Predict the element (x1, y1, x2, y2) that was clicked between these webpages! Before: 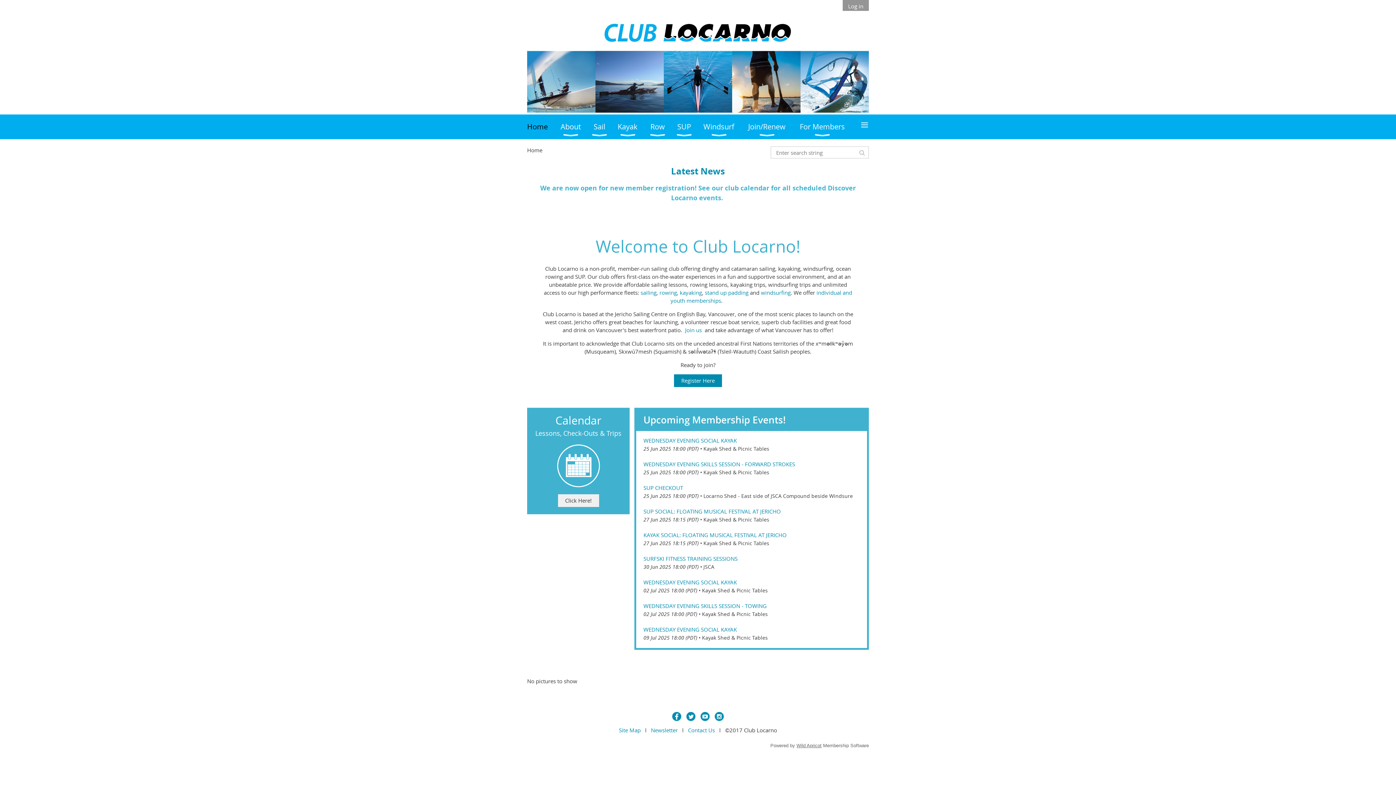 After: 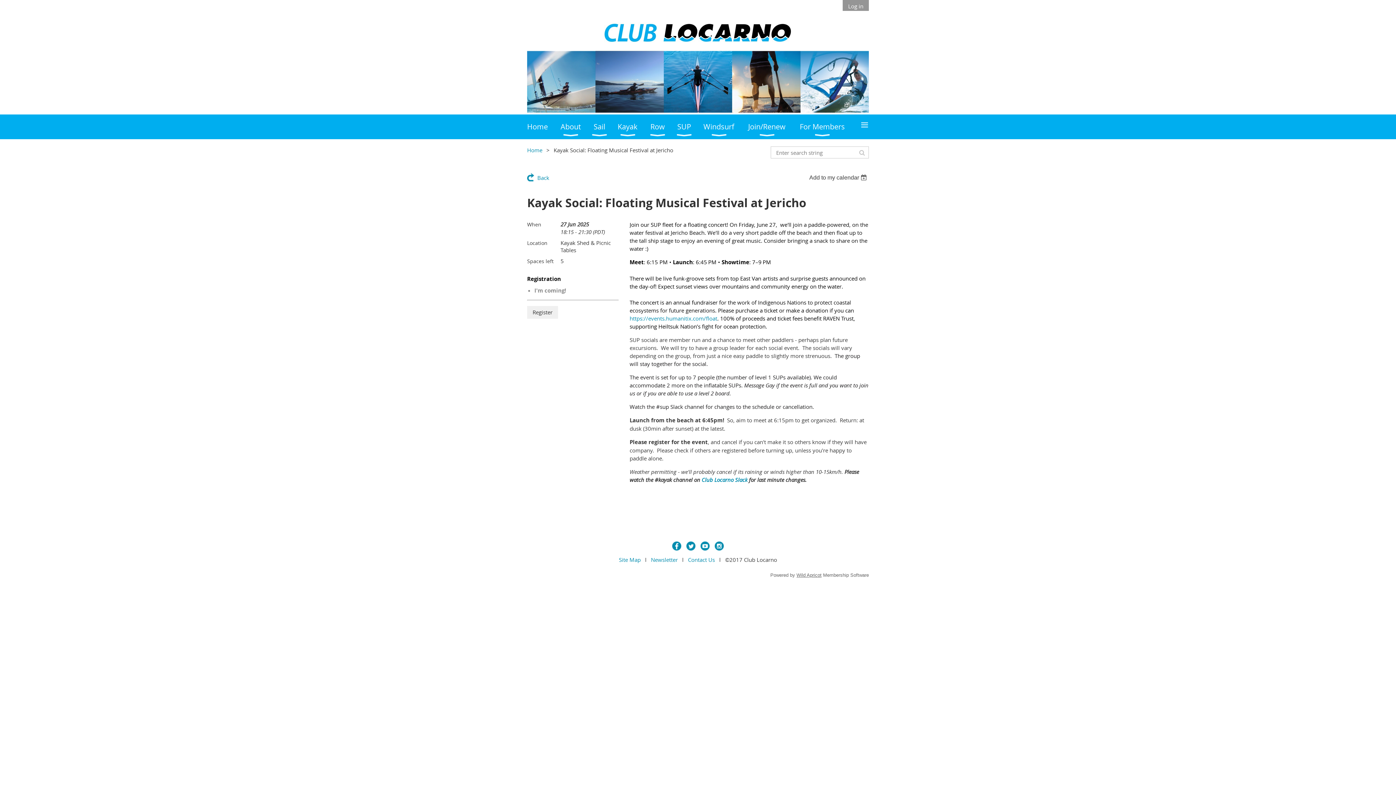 Action: bbox: (643, 531, 786, 538) label: KAYAK SOCIAL: FLOATING MUSICAL FESTIVAL AT JERICHO